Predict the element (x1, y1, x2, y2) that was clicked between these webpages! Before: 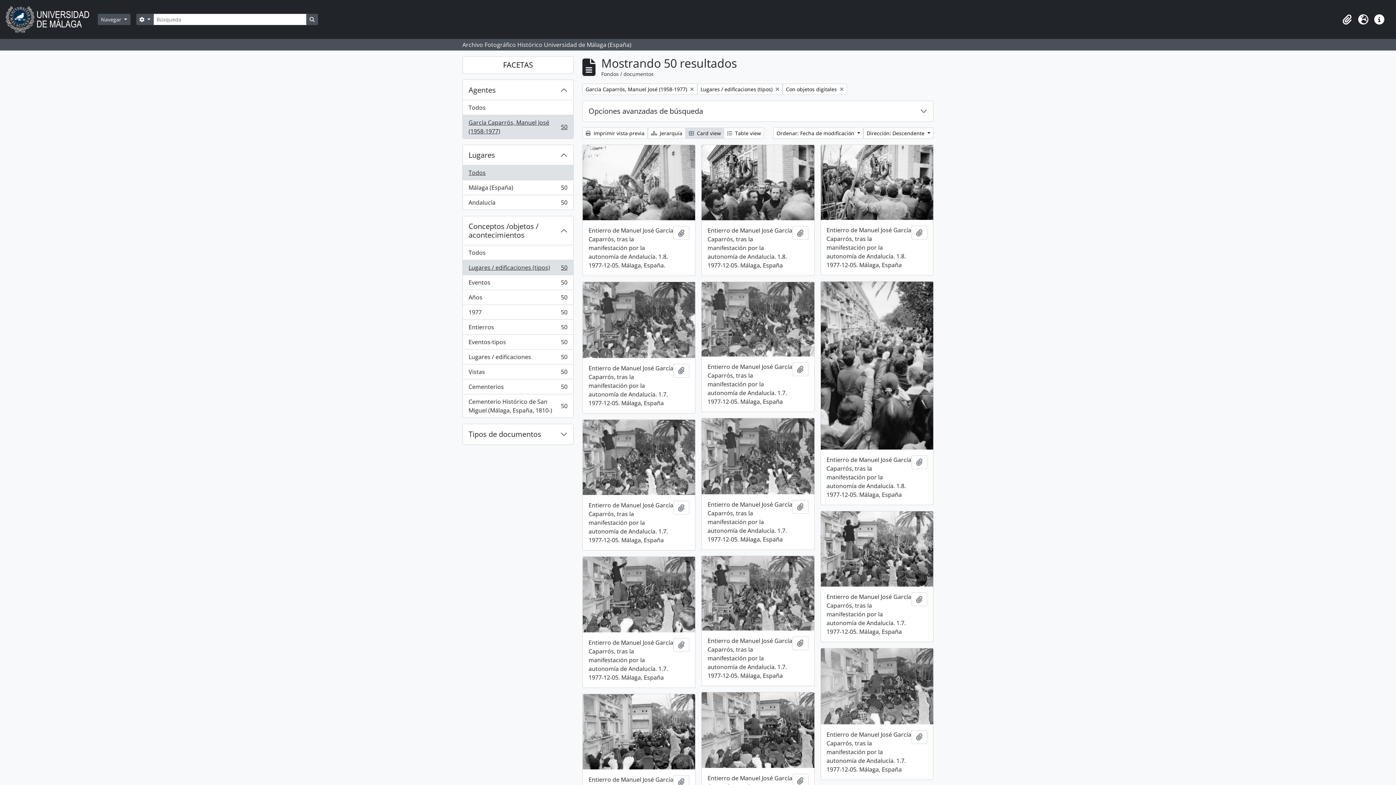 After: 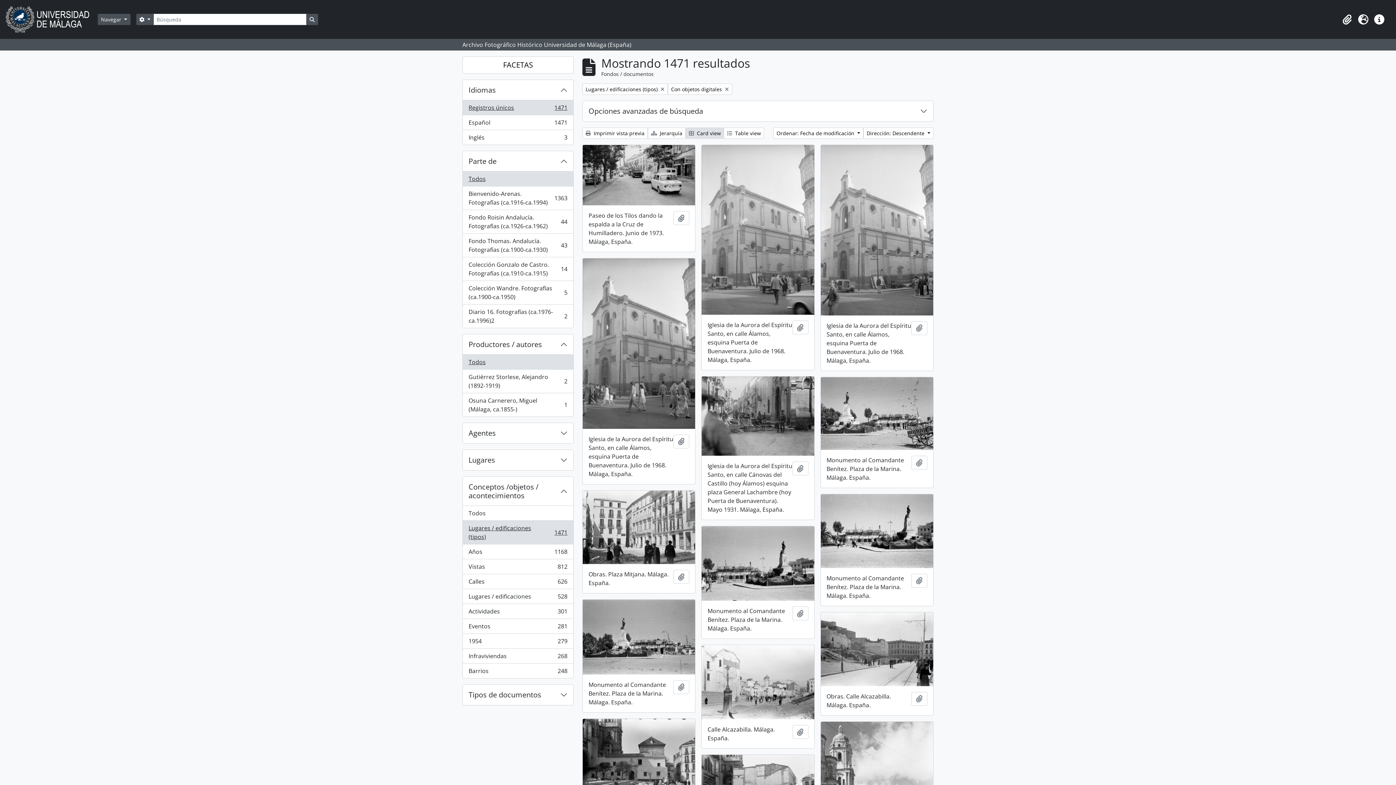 Action: label: Remove filter:
García Caparrós, Manuel José (1958-1977) bbox: (582, 83, 697, 94)